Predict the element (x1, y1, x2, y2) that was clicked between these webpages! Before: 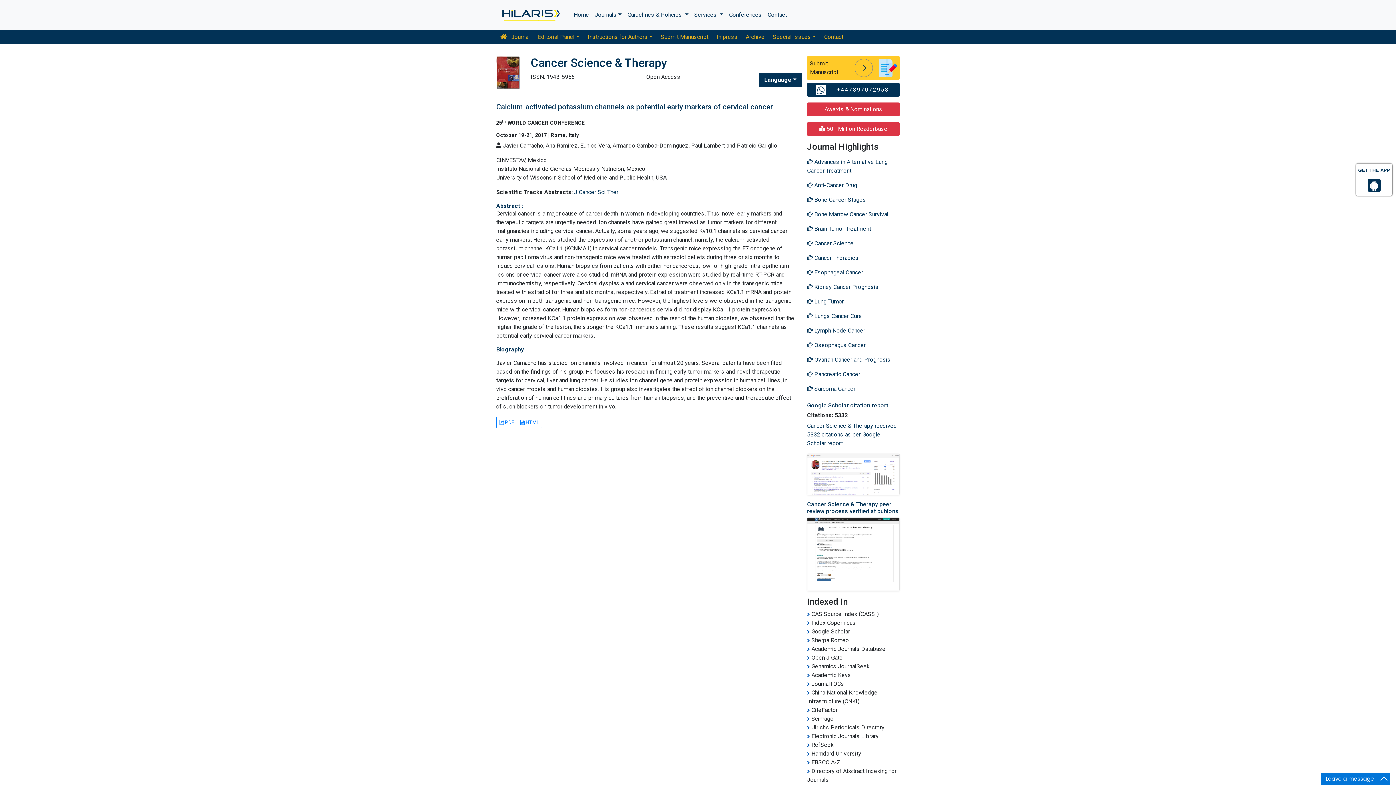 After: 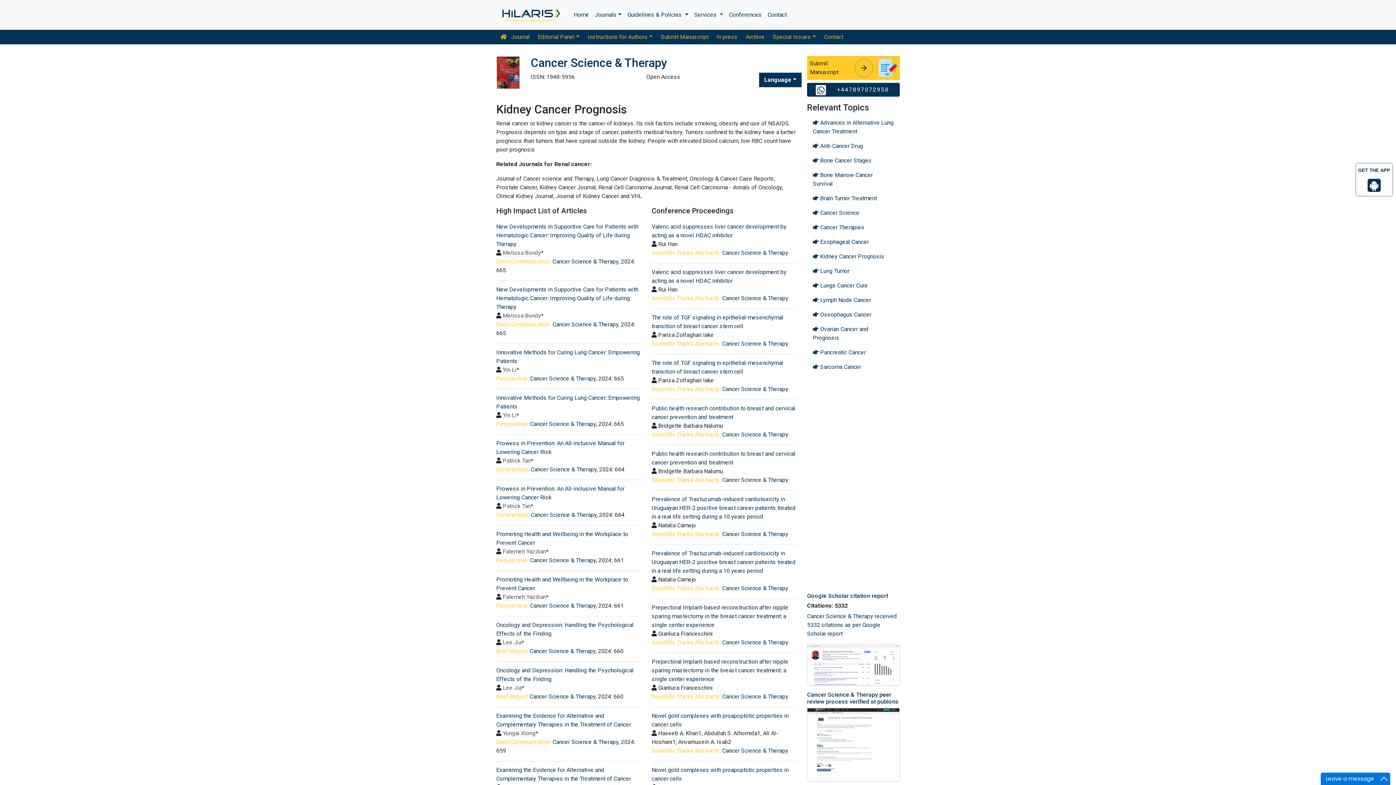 Action: label:  Kidney Cancer Prognosis bbox: (807, 280, 900, 294)